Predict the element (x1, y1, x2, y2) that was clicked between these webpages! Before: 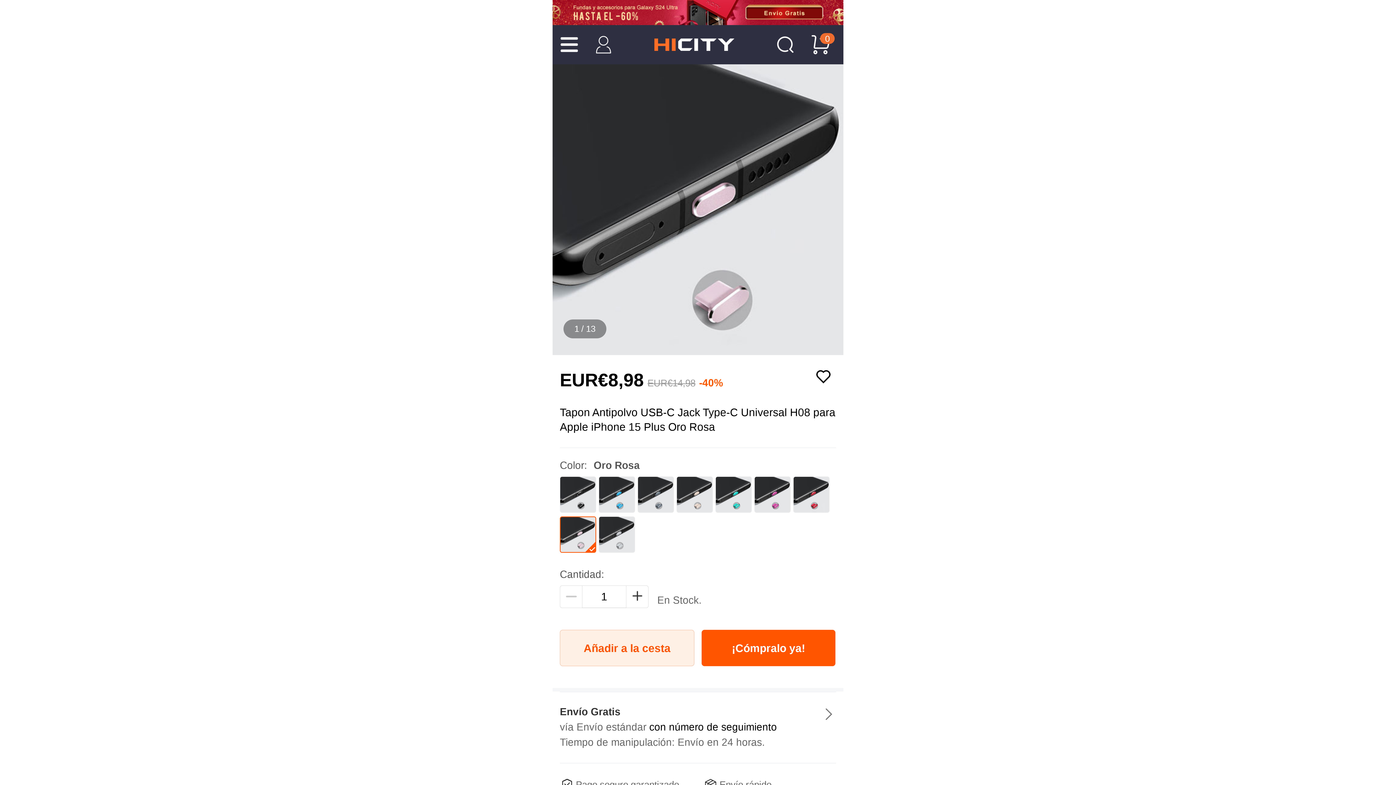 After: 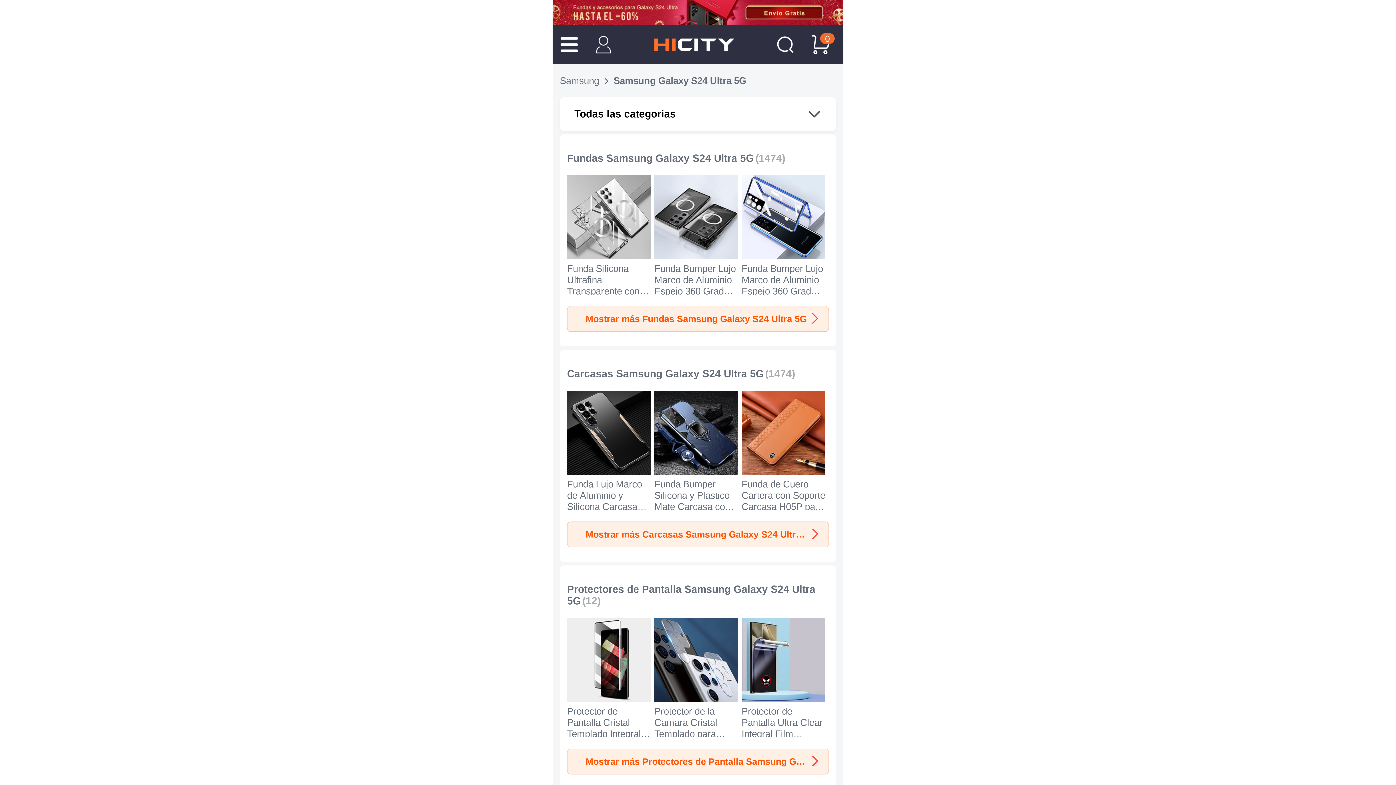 Action: bbox: (552, 0, 843, 25)